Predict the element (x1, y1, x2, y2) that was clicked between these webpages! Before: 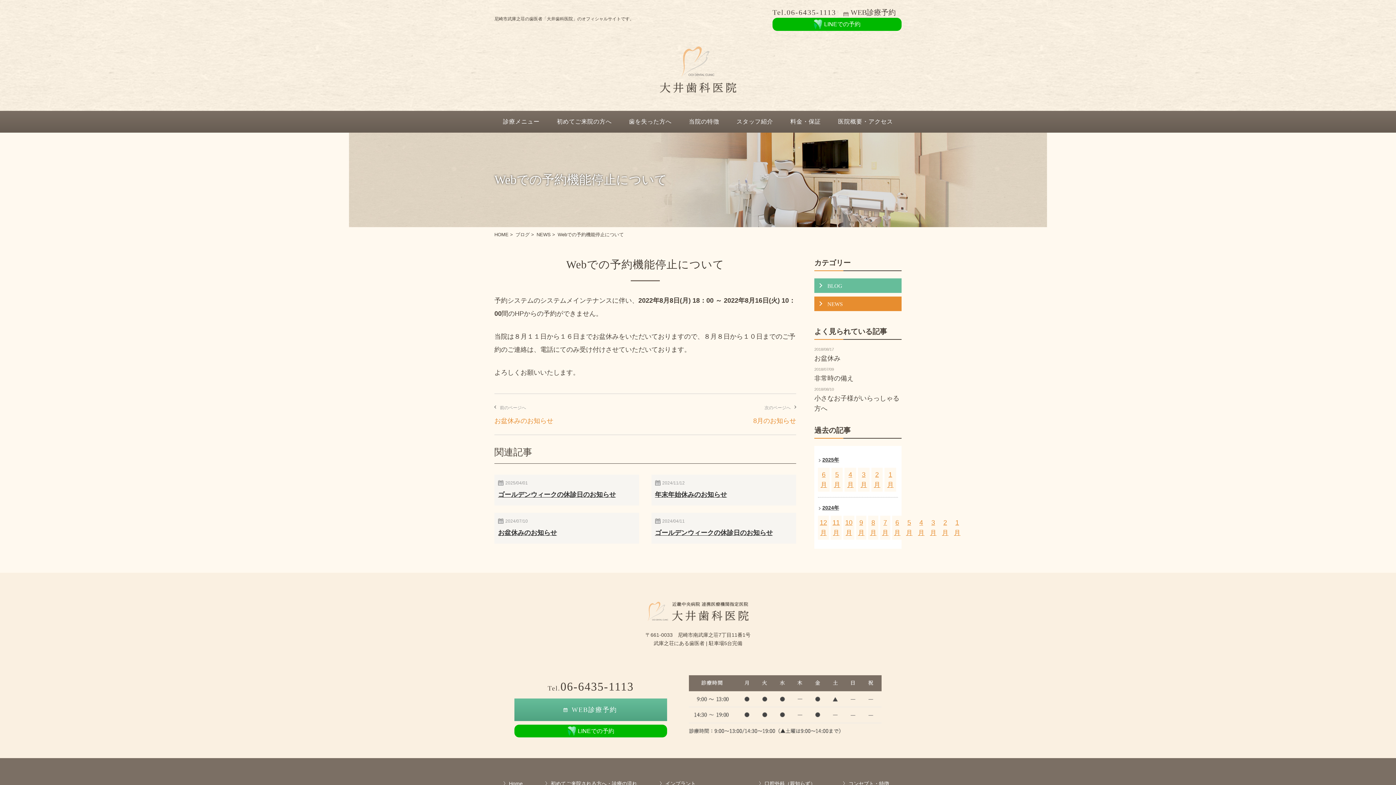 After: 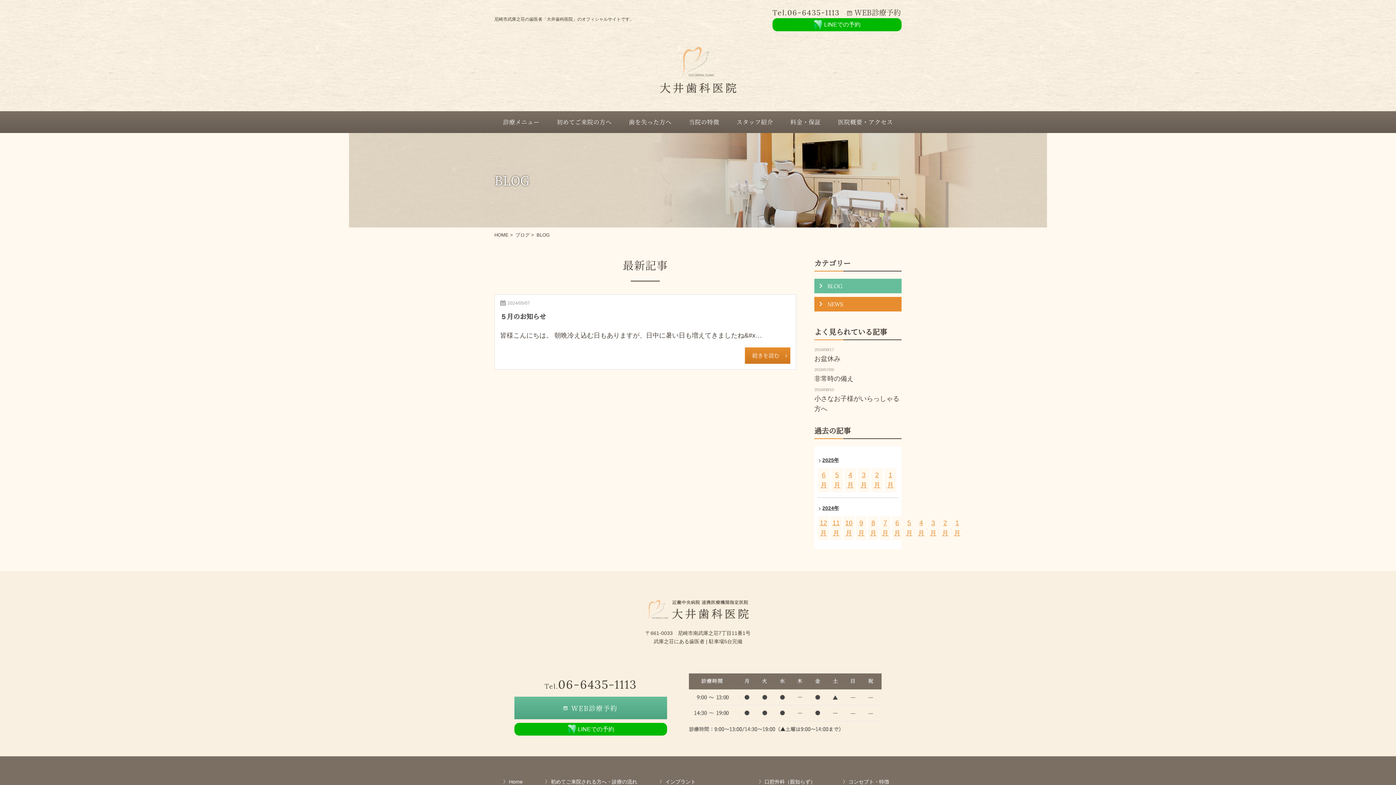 Action: bbox: (904, 515, 914, 539) label: 5月